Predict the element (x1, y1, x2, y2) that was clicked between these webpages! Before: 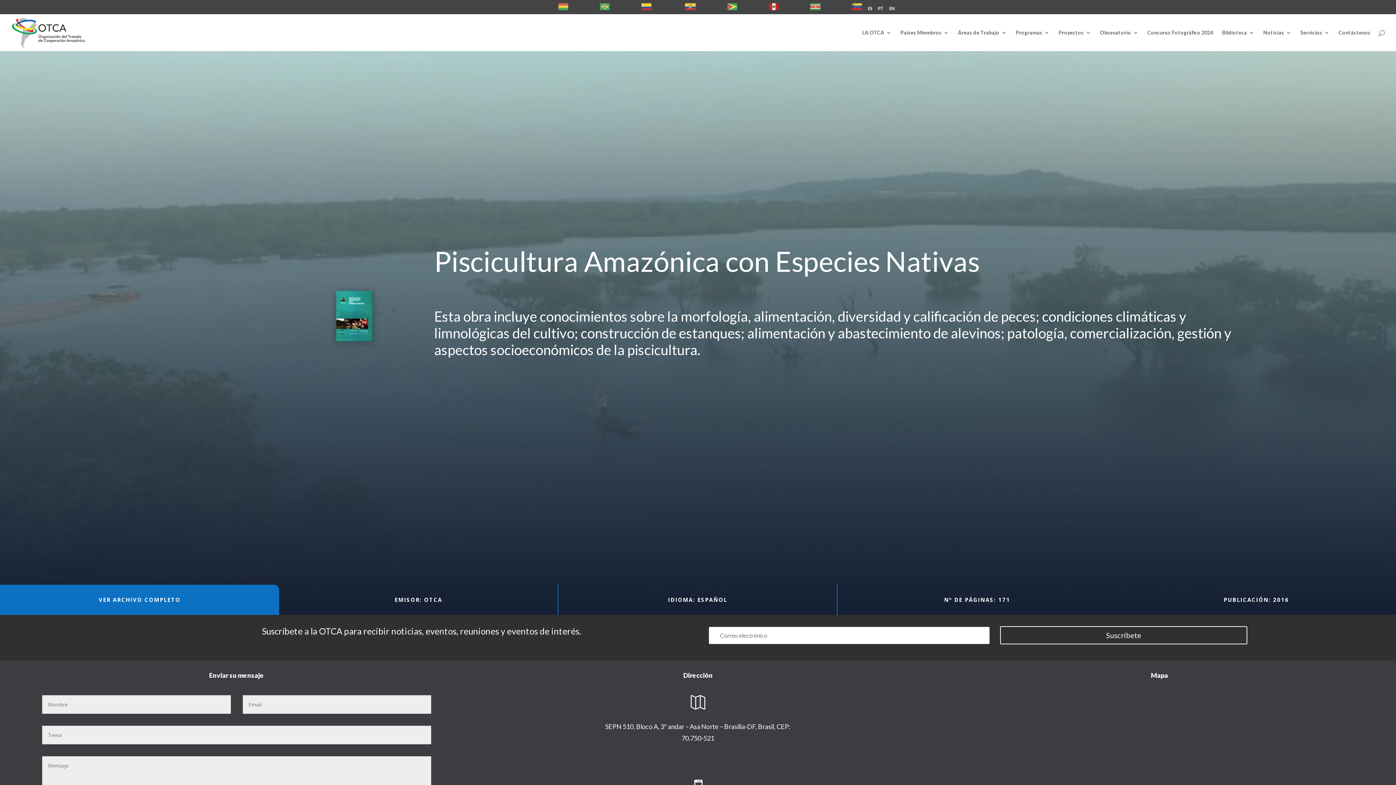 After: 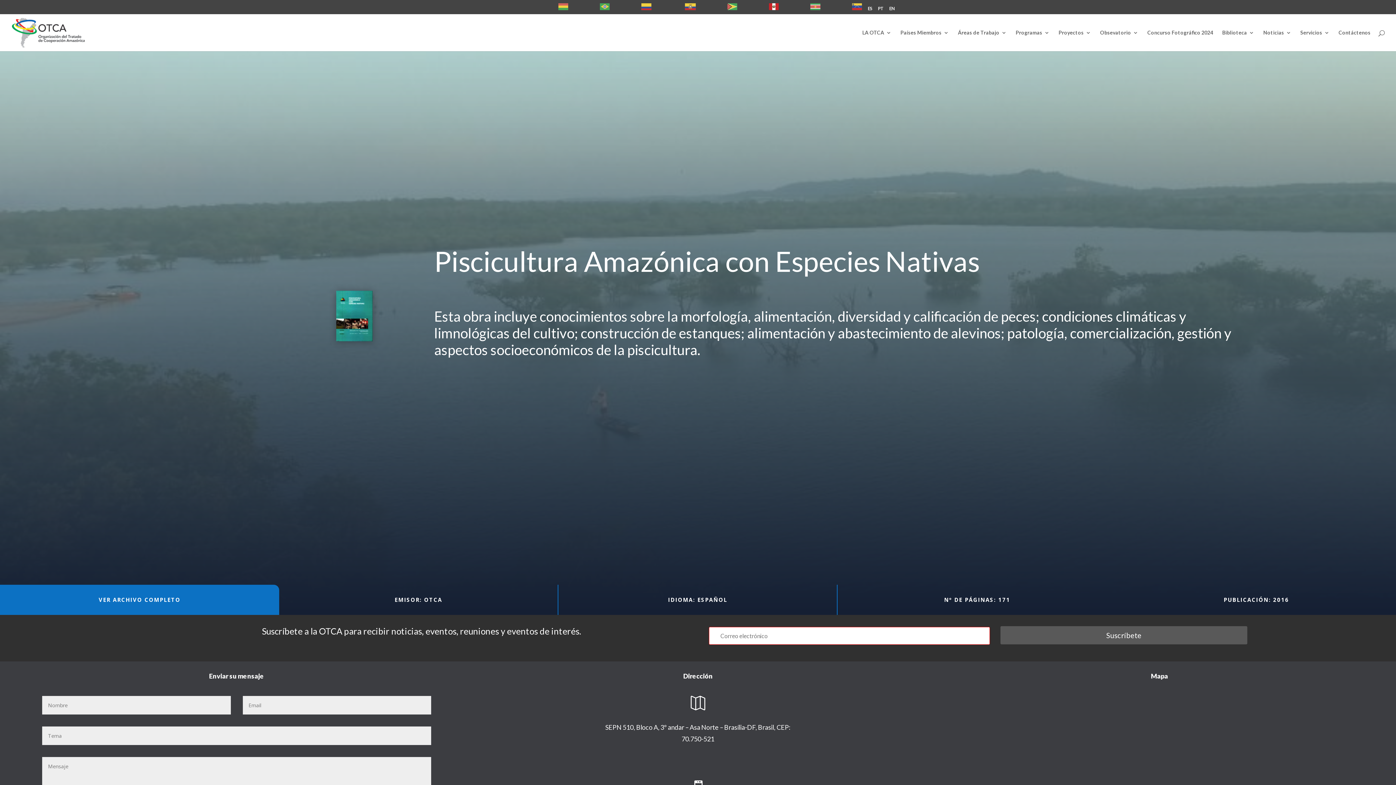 Action: bbox: (1000, 626, 1247, 644) label: Suscríbete